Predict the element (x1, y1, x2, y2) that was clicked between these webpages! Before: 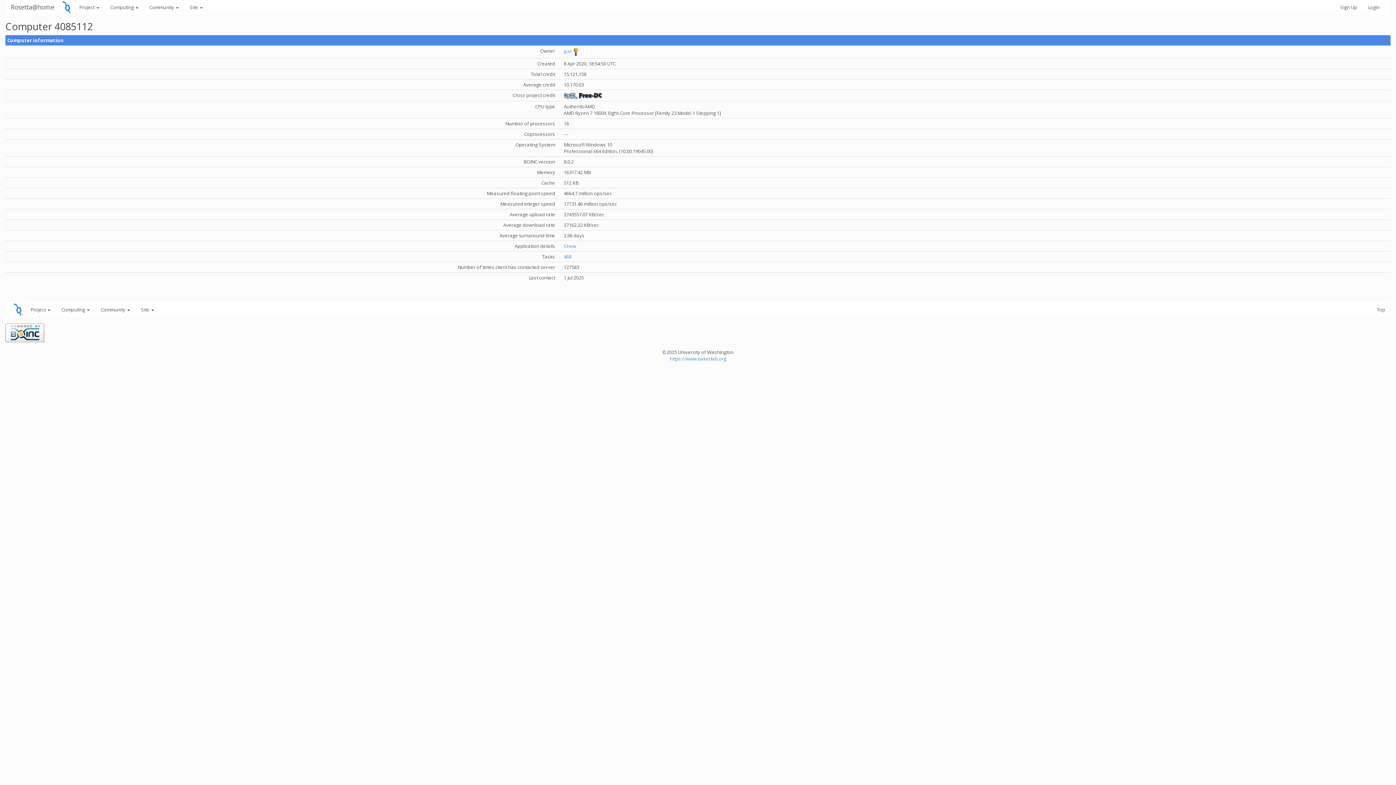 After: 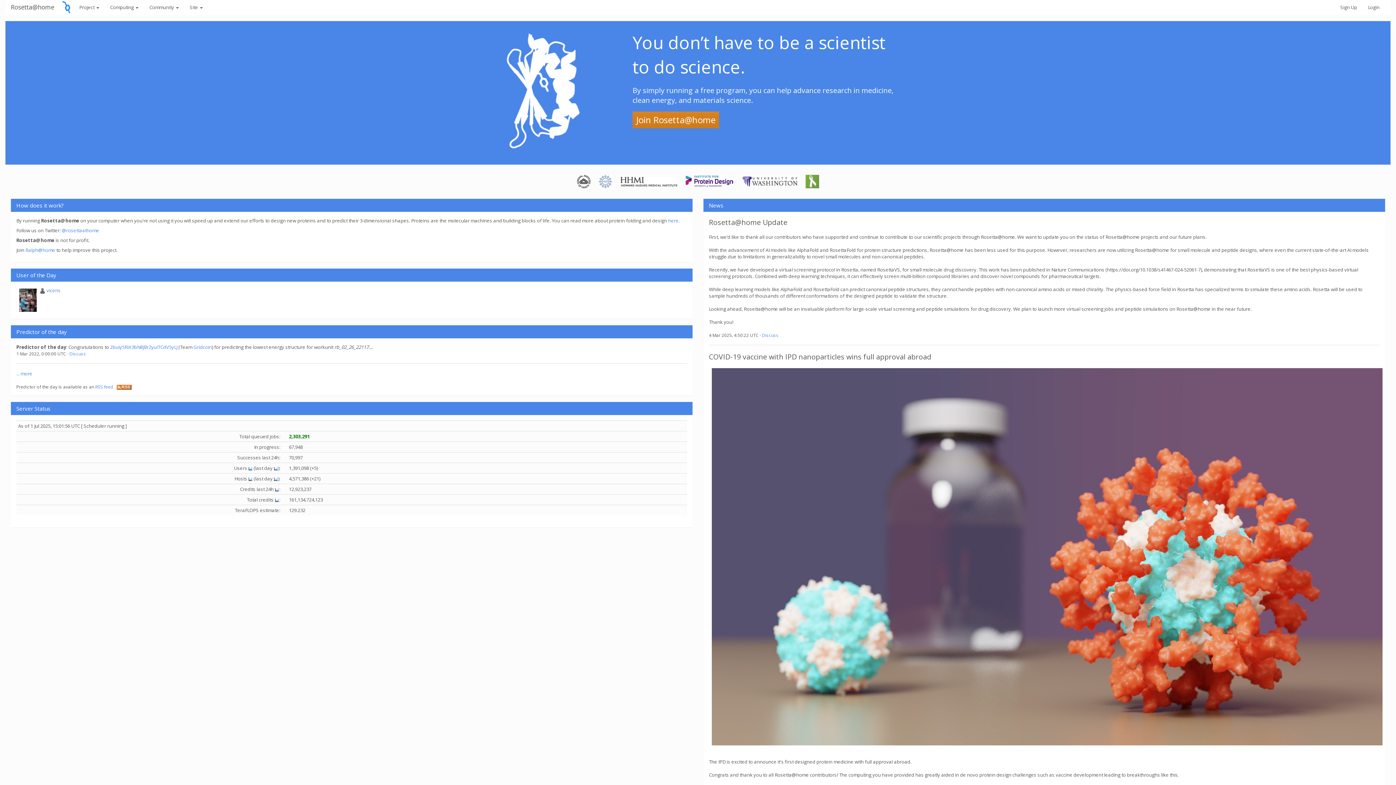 Action: bbox: (5, 0, 59, 14) label: Rosetta@home